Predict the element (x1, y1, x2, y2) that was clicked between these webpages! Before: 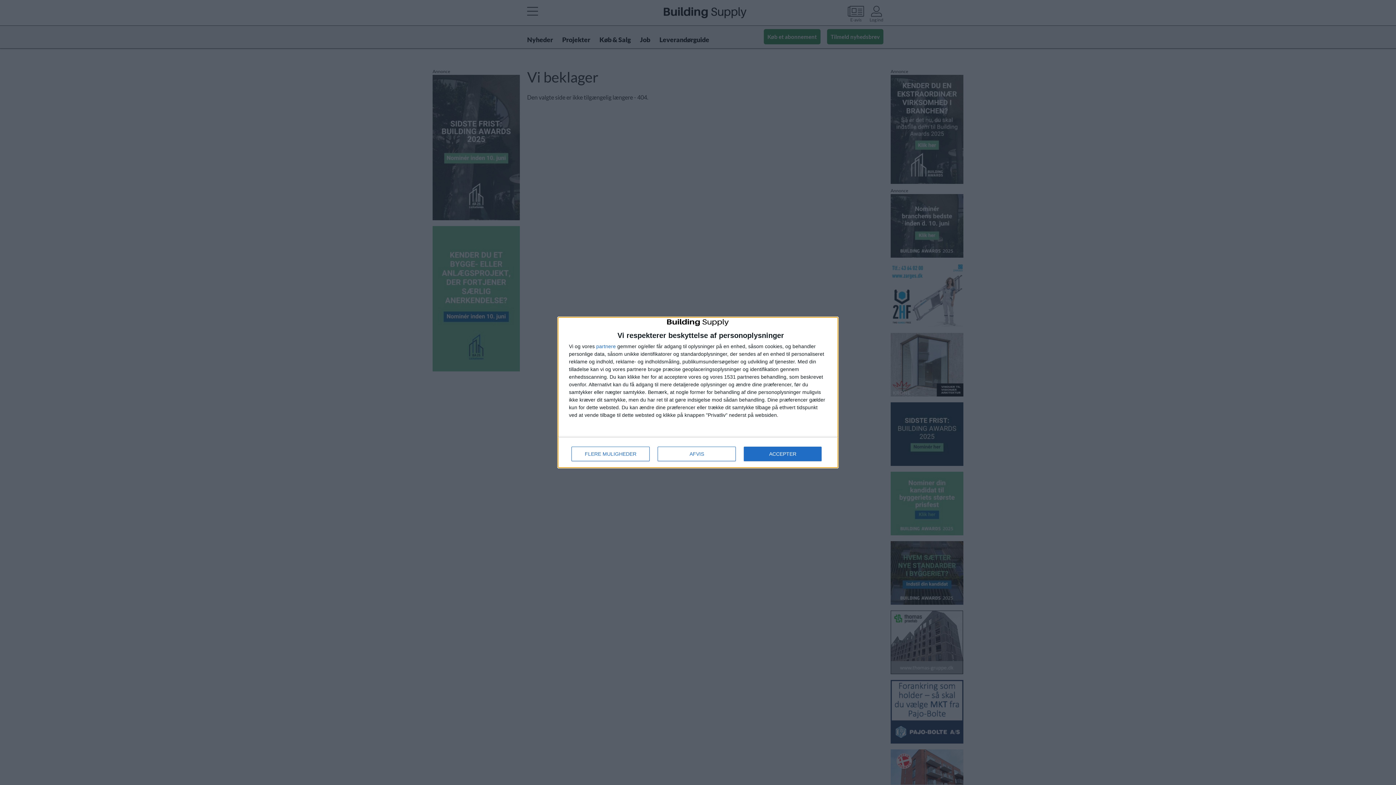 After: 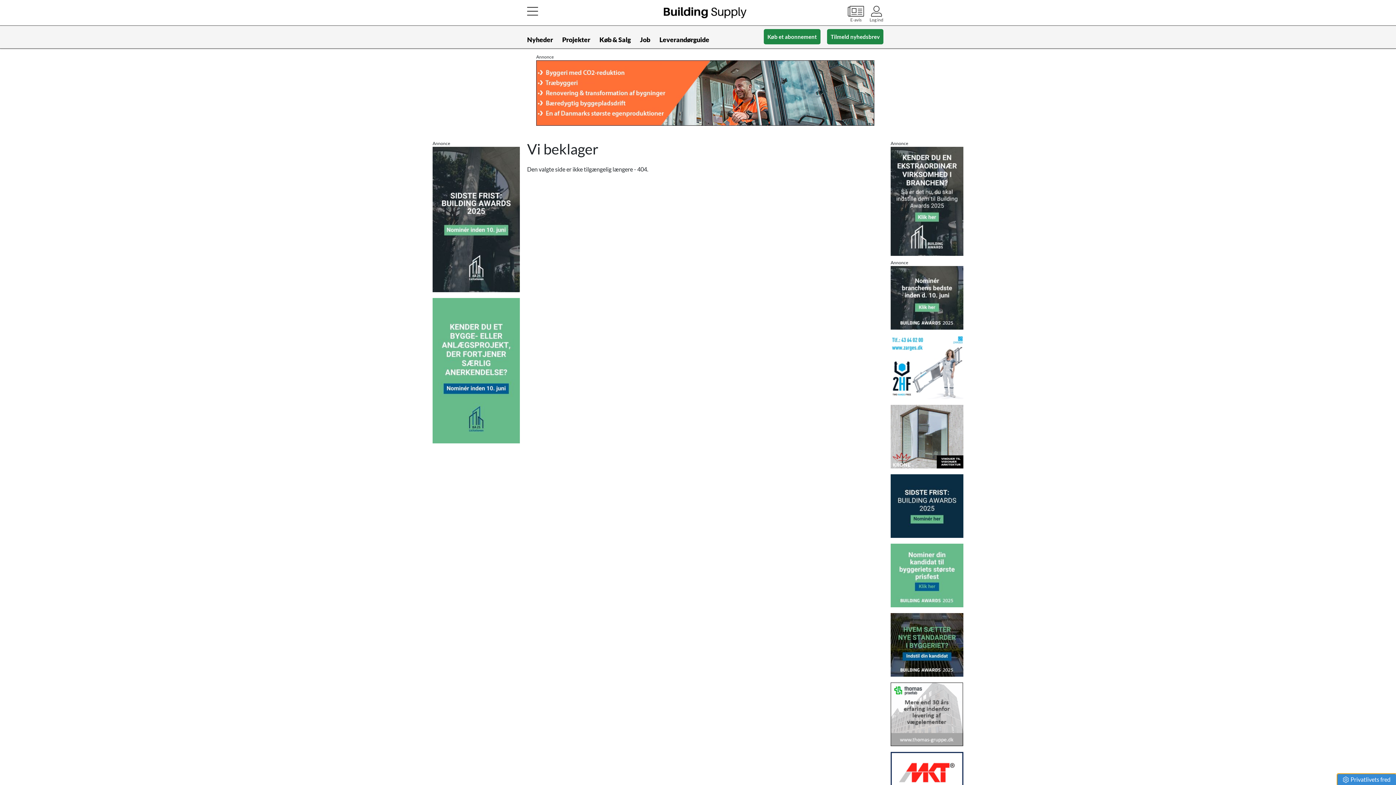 Action: label: ACCEPTER bbox: (744, 446, 821, 461)